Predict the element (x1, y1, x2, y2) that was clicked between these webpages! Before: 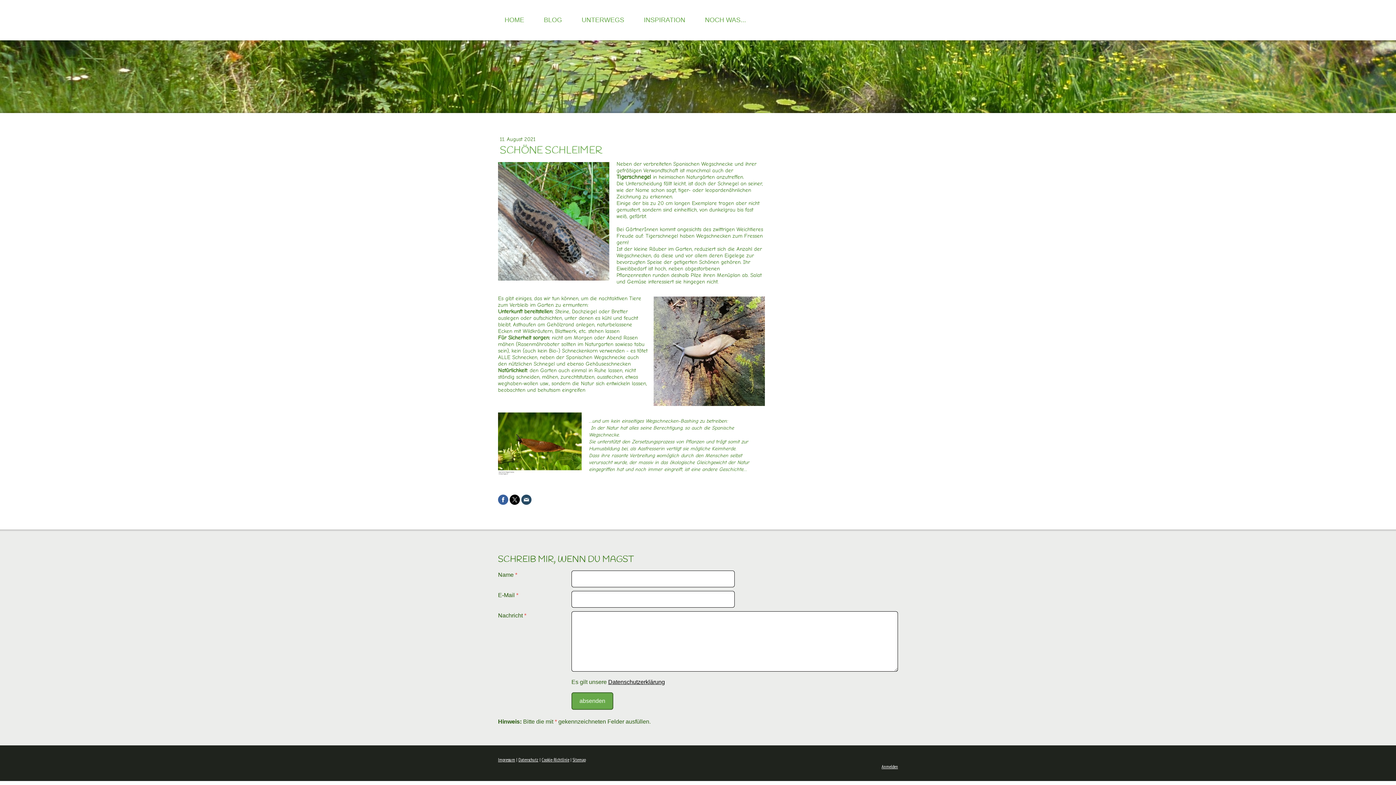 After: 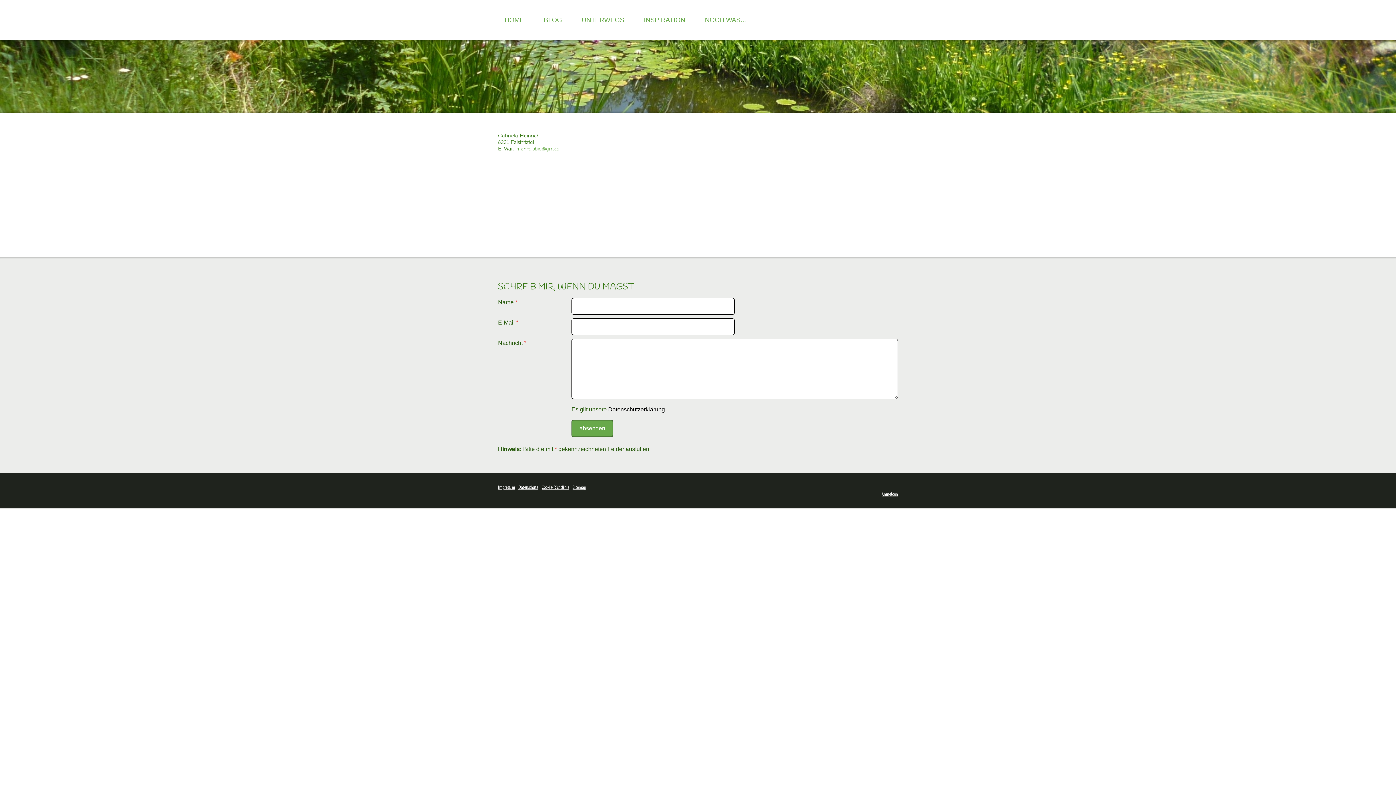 Action: bbox: (498, 757, 515, 763) label: Impressum